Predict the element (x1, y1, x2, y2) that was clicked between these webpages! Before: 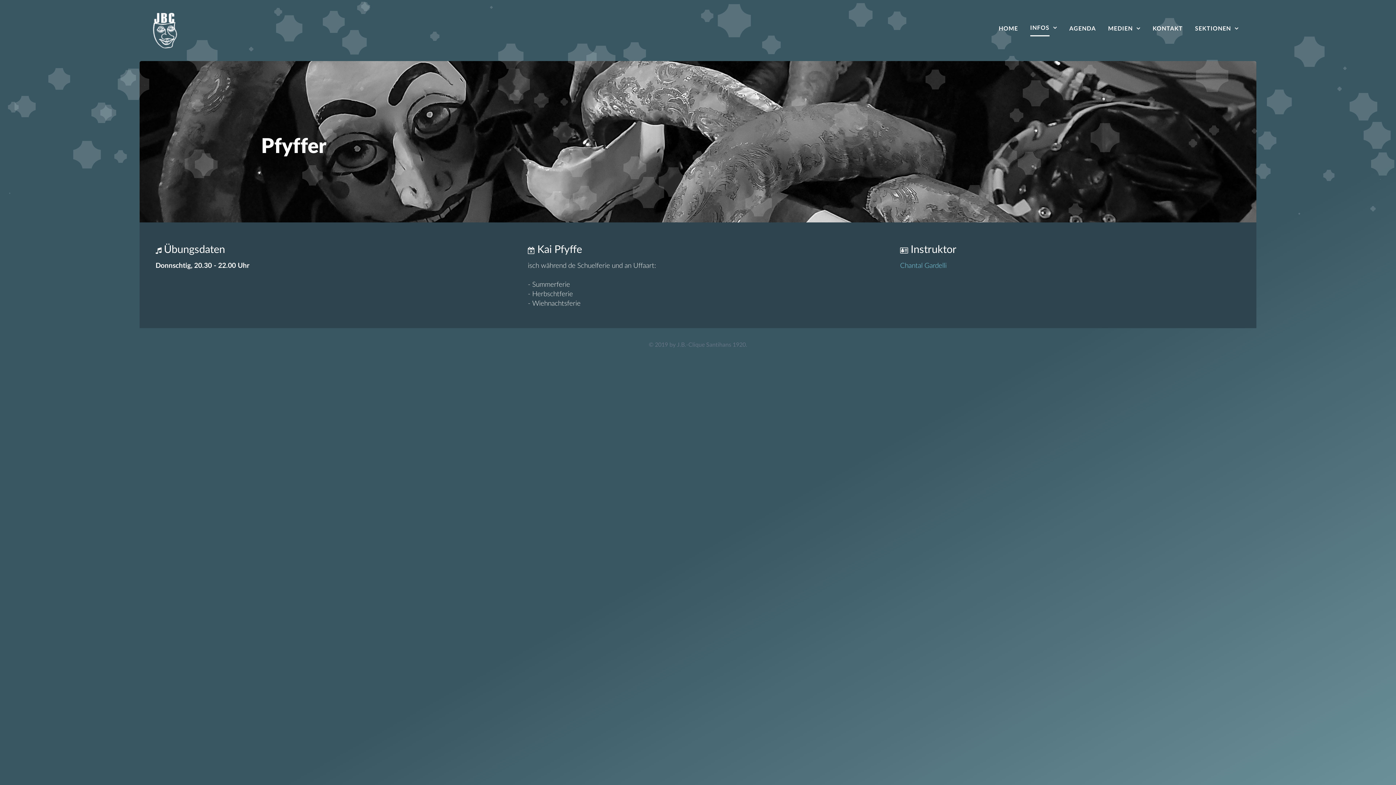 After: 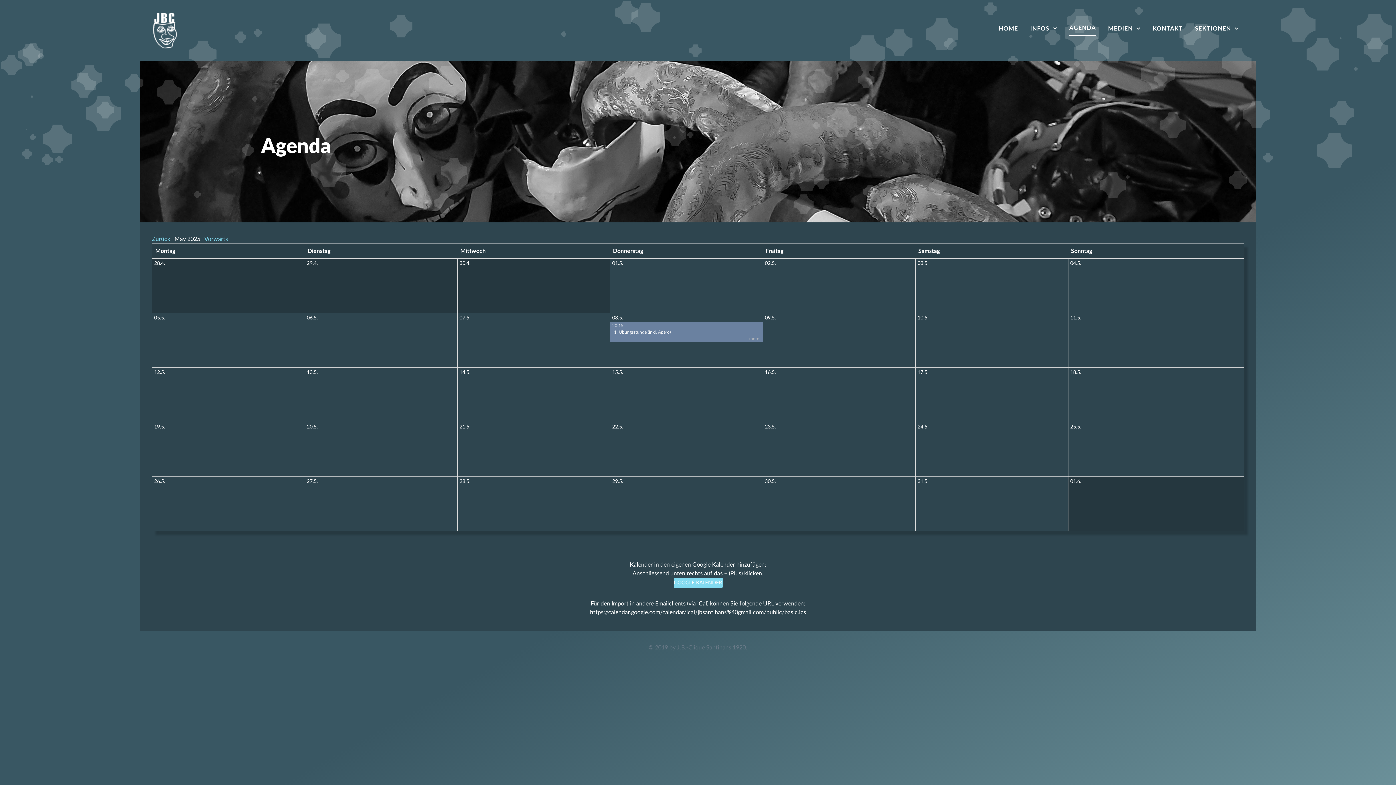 Action: bbox: (1064, 21, 1101, 39) label: AGENDA